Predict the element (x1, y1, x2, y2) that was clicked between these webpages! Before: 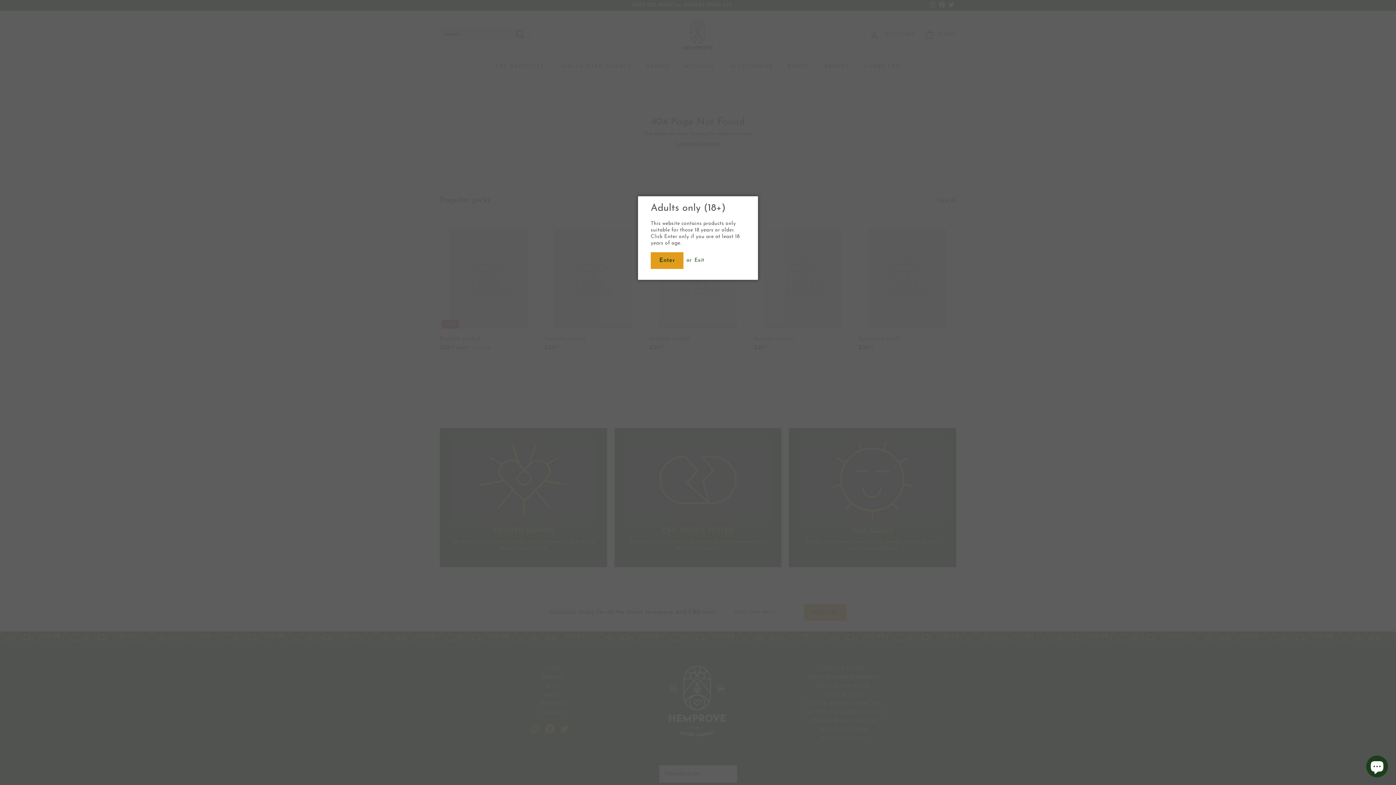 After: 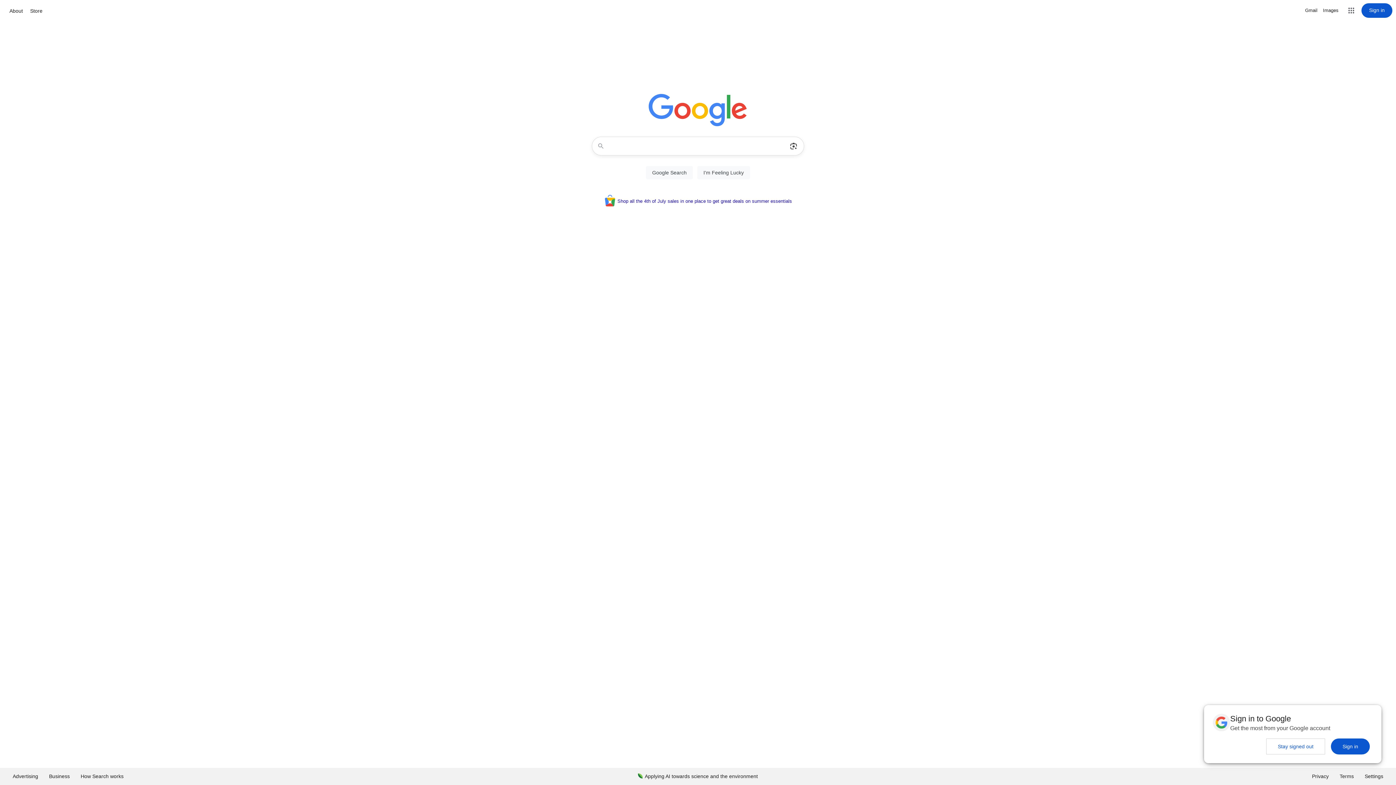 Action: bbox: (694, 257, 704, 263) label: Exit